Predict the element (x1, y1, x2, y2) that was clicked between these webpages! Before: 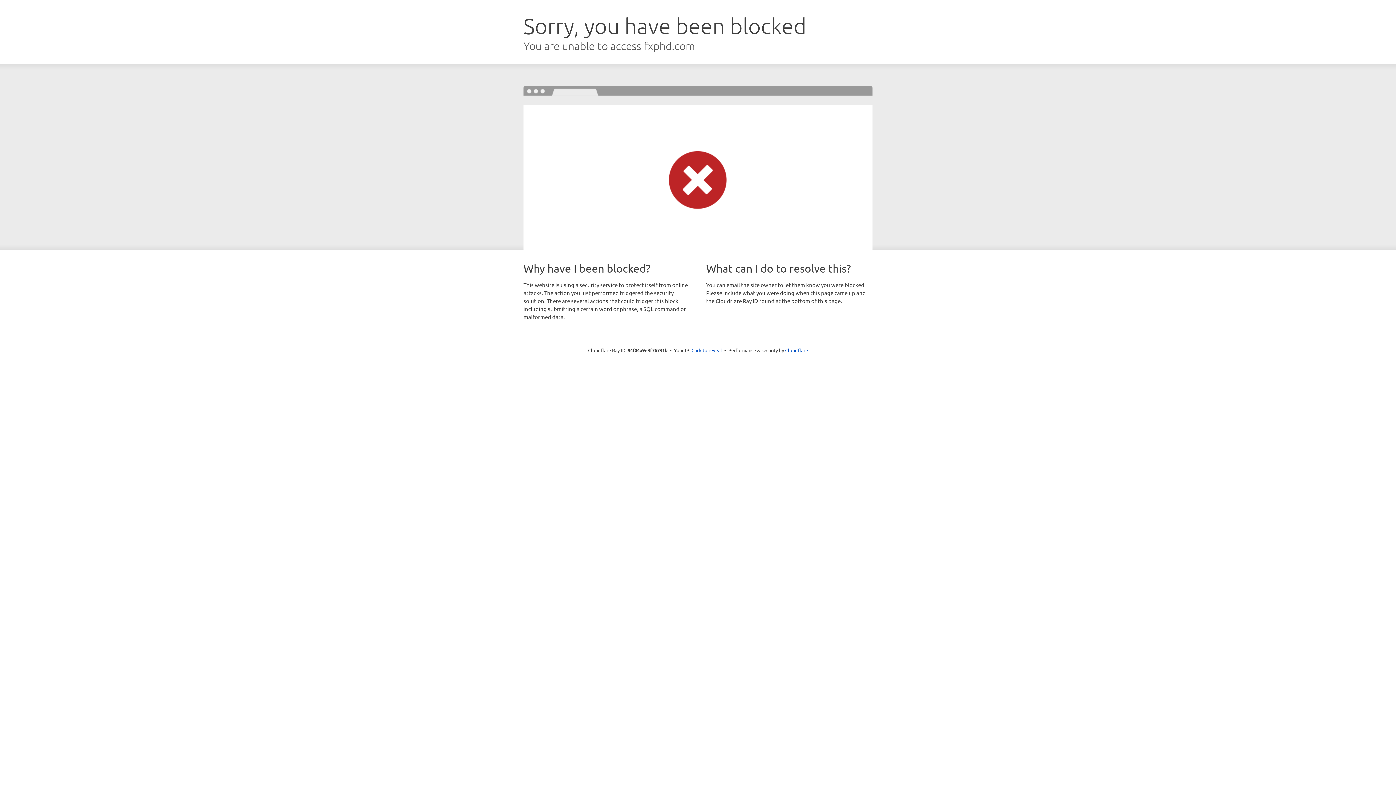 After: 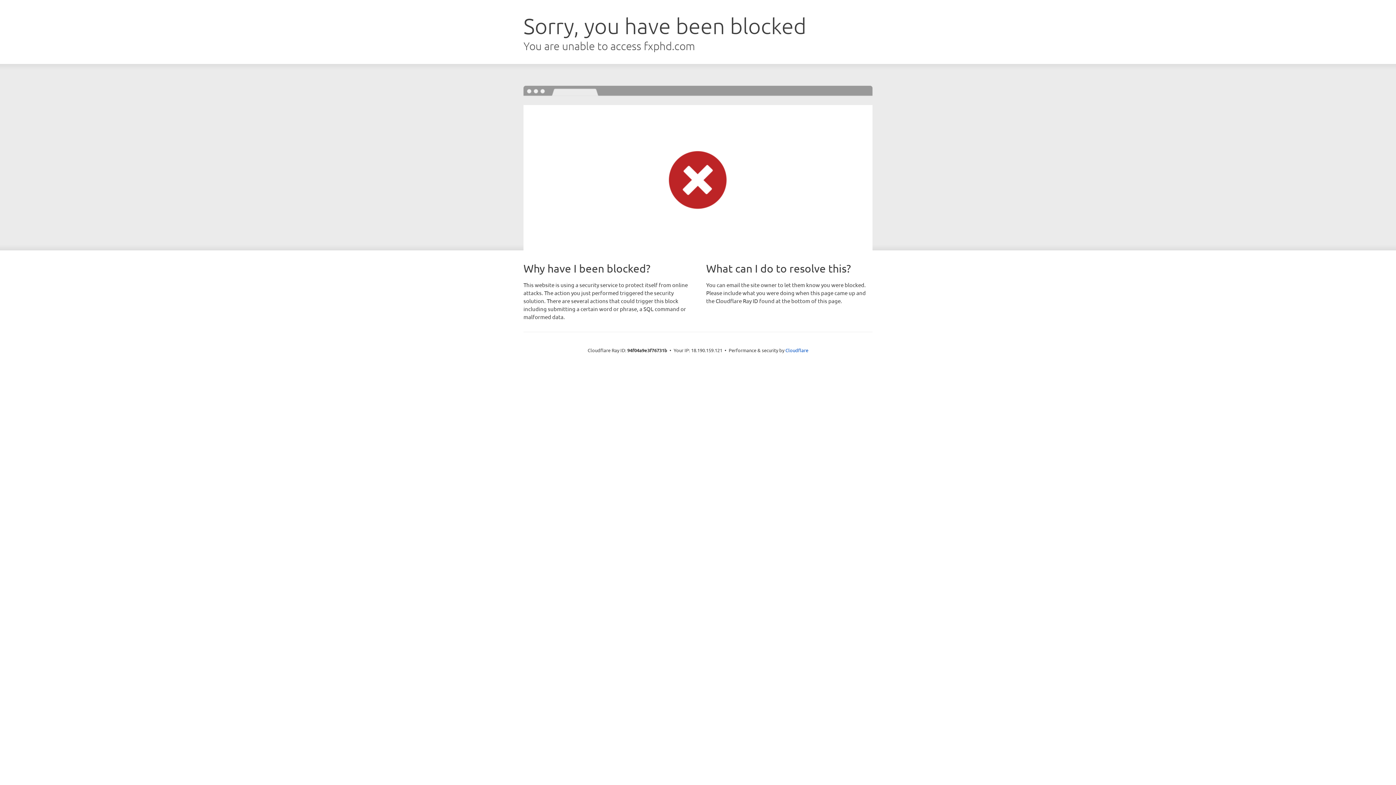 Action: label: Click to reveal bbox: (691, 346, 722, 353)